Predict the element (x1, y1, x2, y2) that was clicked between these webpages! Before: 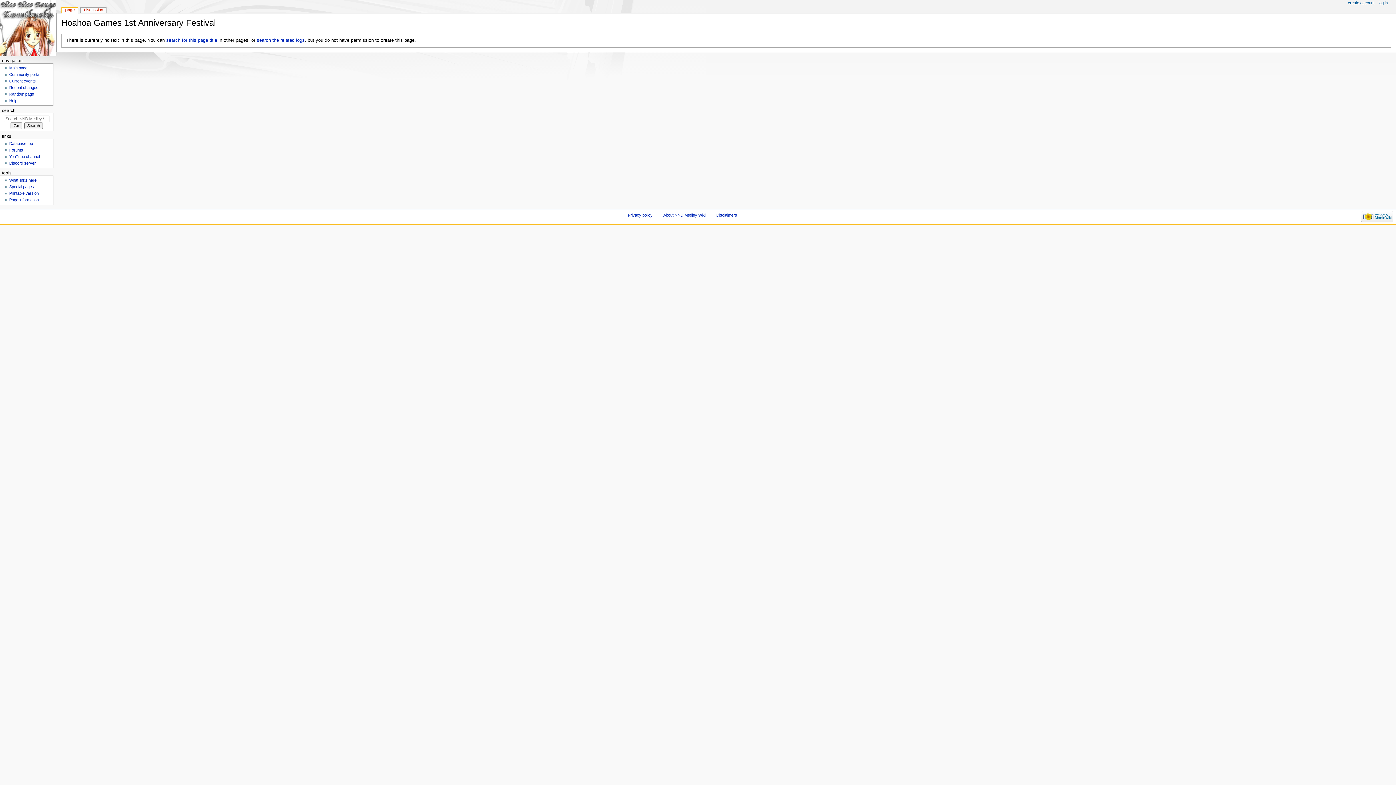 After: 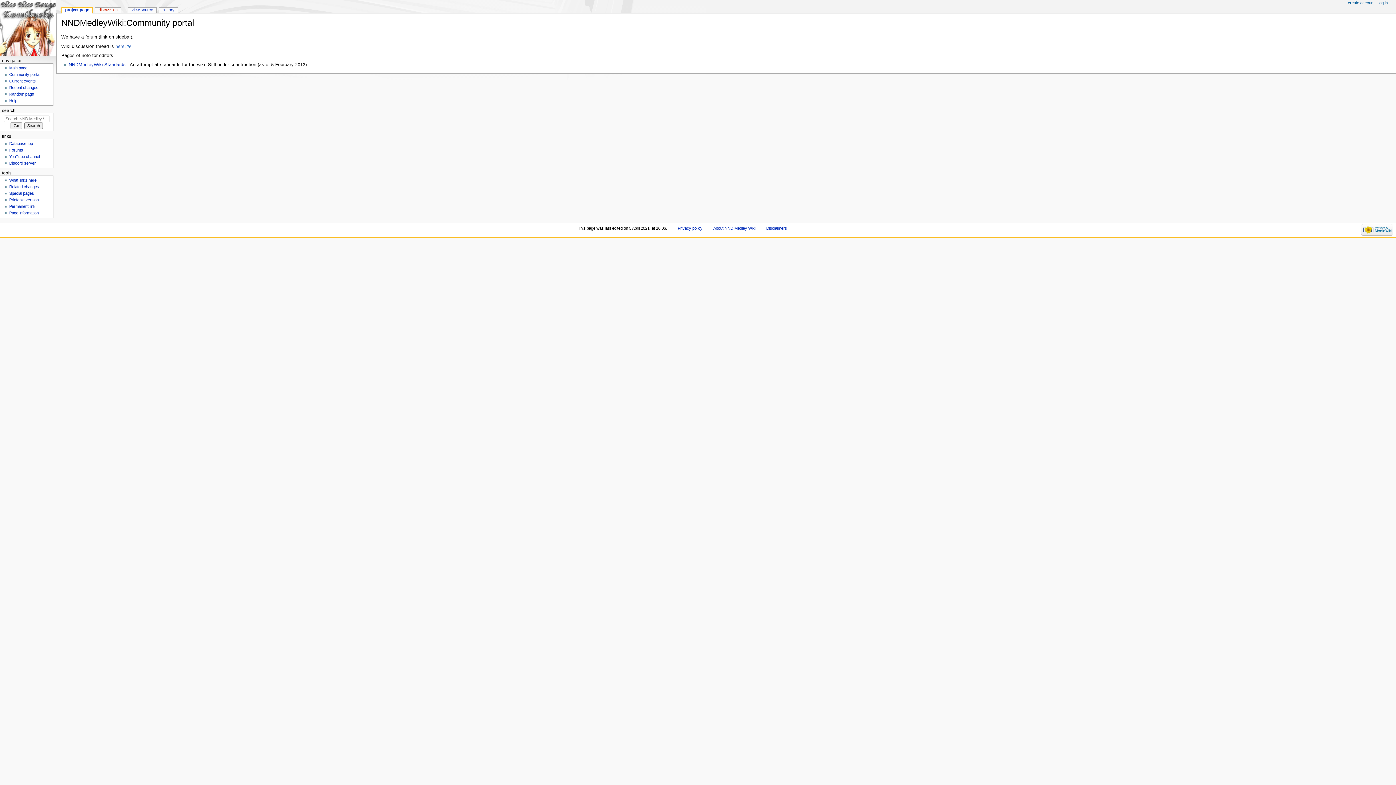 Action: label: Community portal bbox: (9, 72, 40, 76)